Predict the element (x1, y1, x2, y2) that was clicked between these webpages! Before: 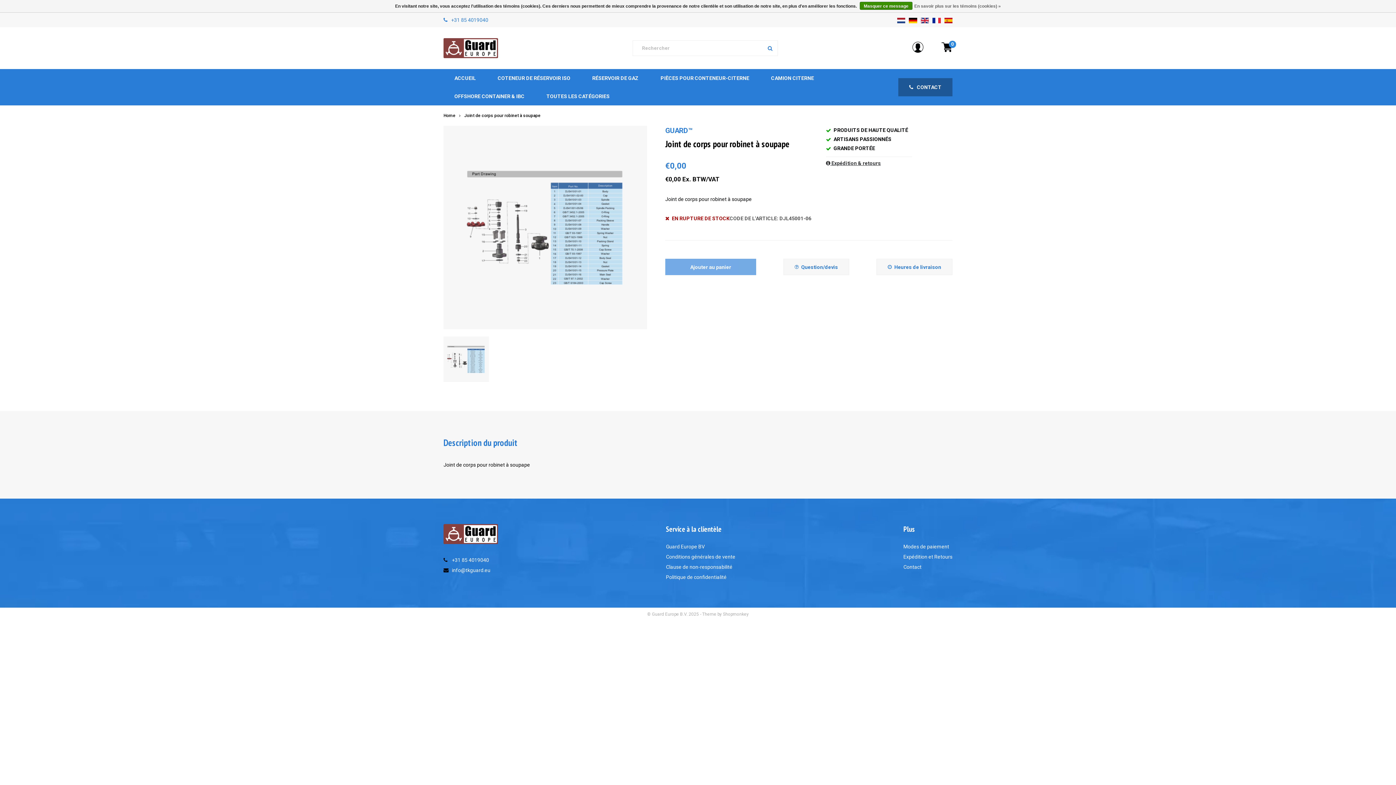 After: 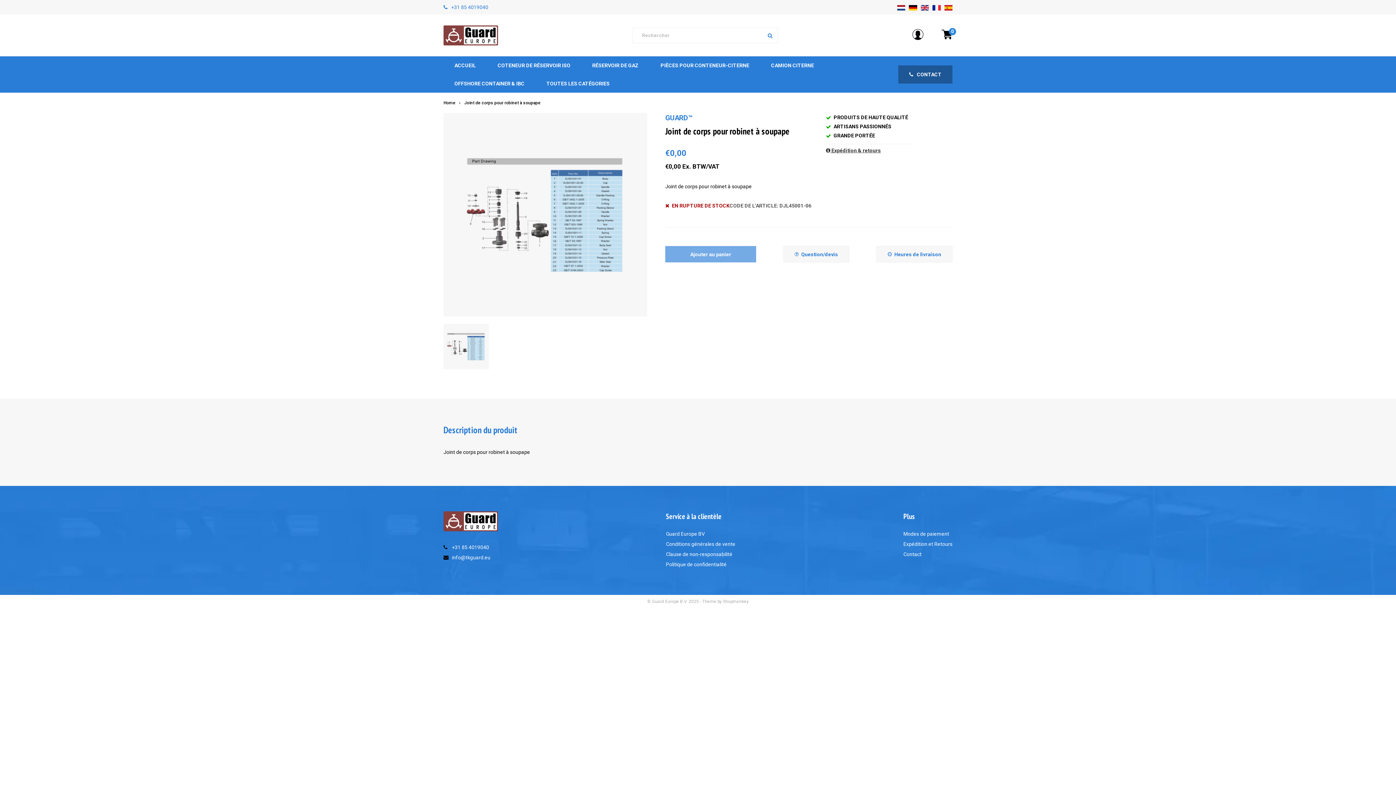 Action: bbox: (930, 14, 942, 25)